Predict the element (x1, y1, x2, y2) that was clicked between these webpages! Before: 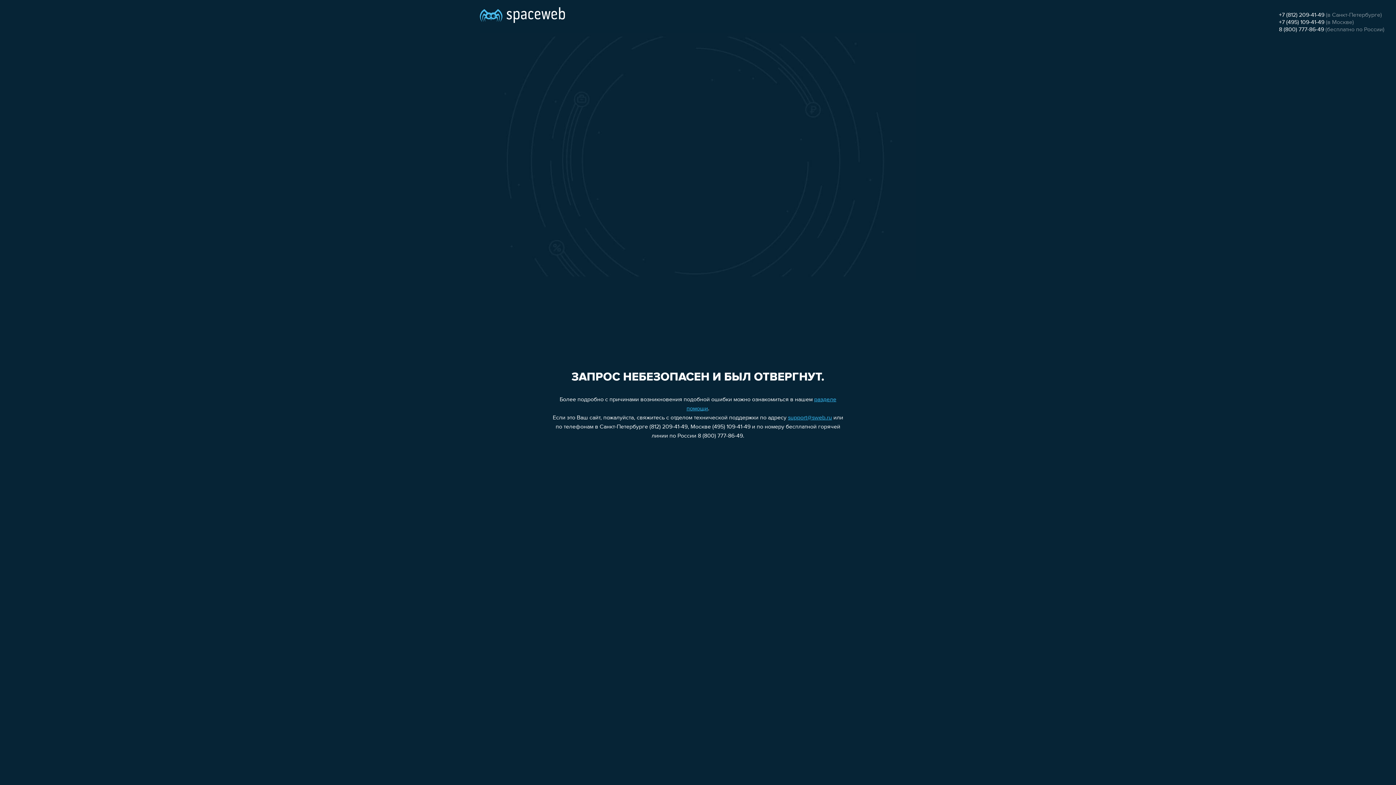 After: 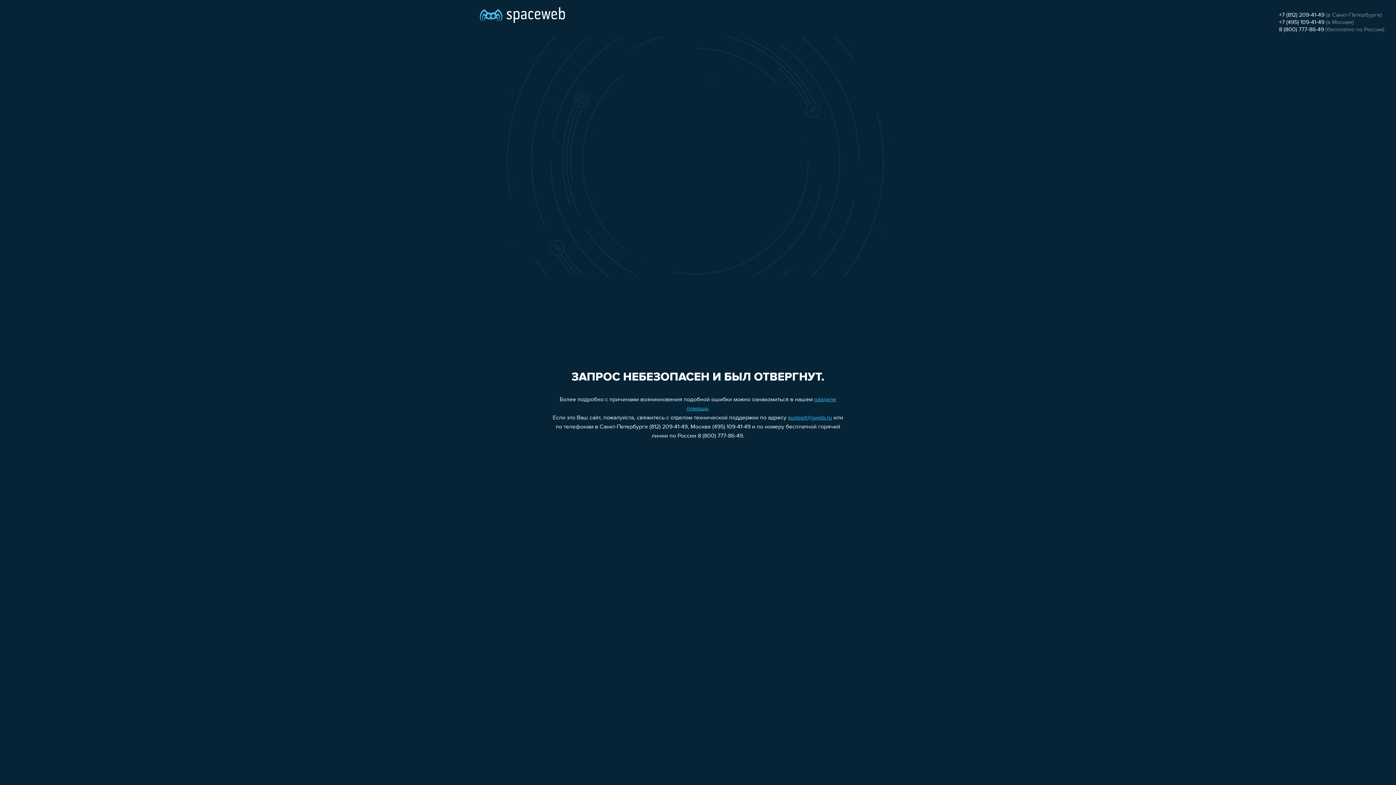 Action: bbox: (1279, 26, 1324, 32) label: 8 (800) 777-86-49